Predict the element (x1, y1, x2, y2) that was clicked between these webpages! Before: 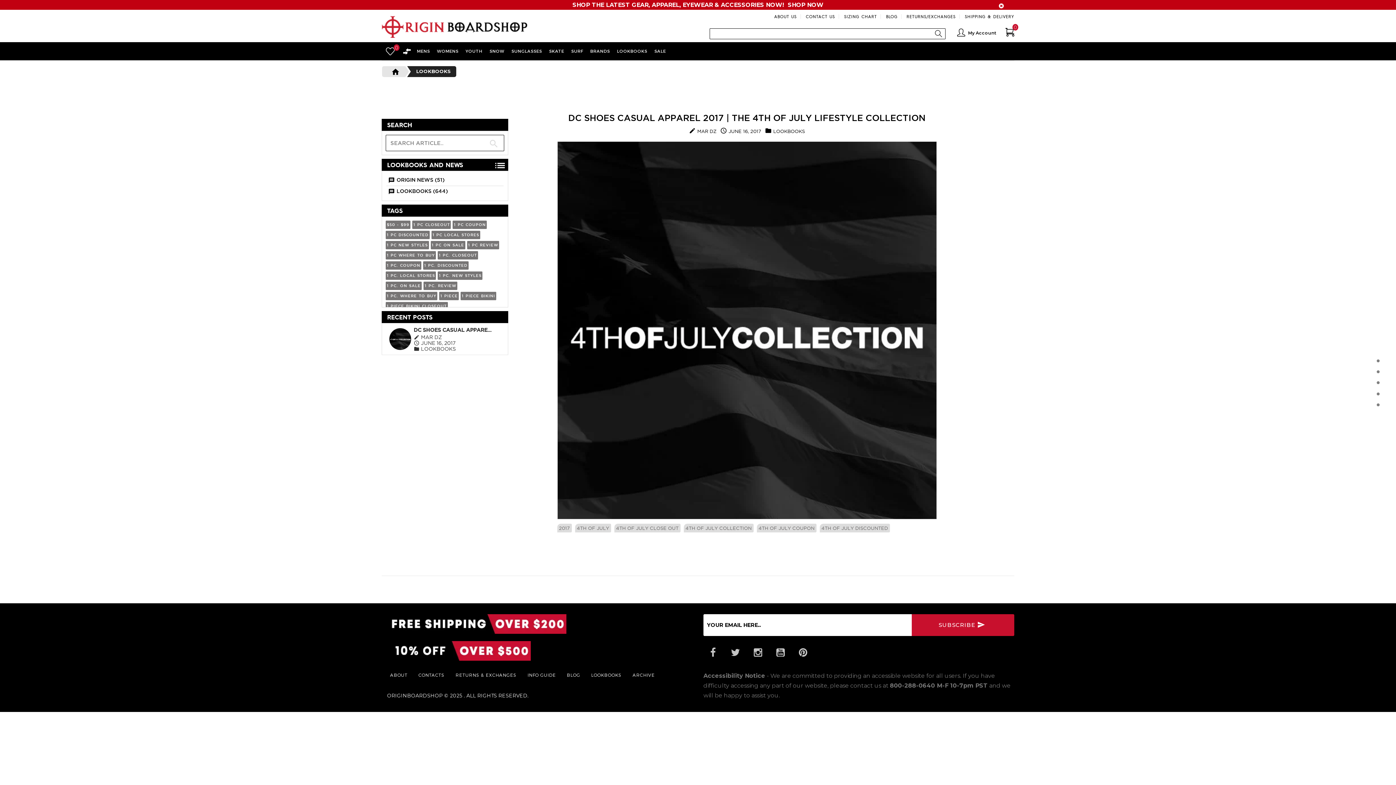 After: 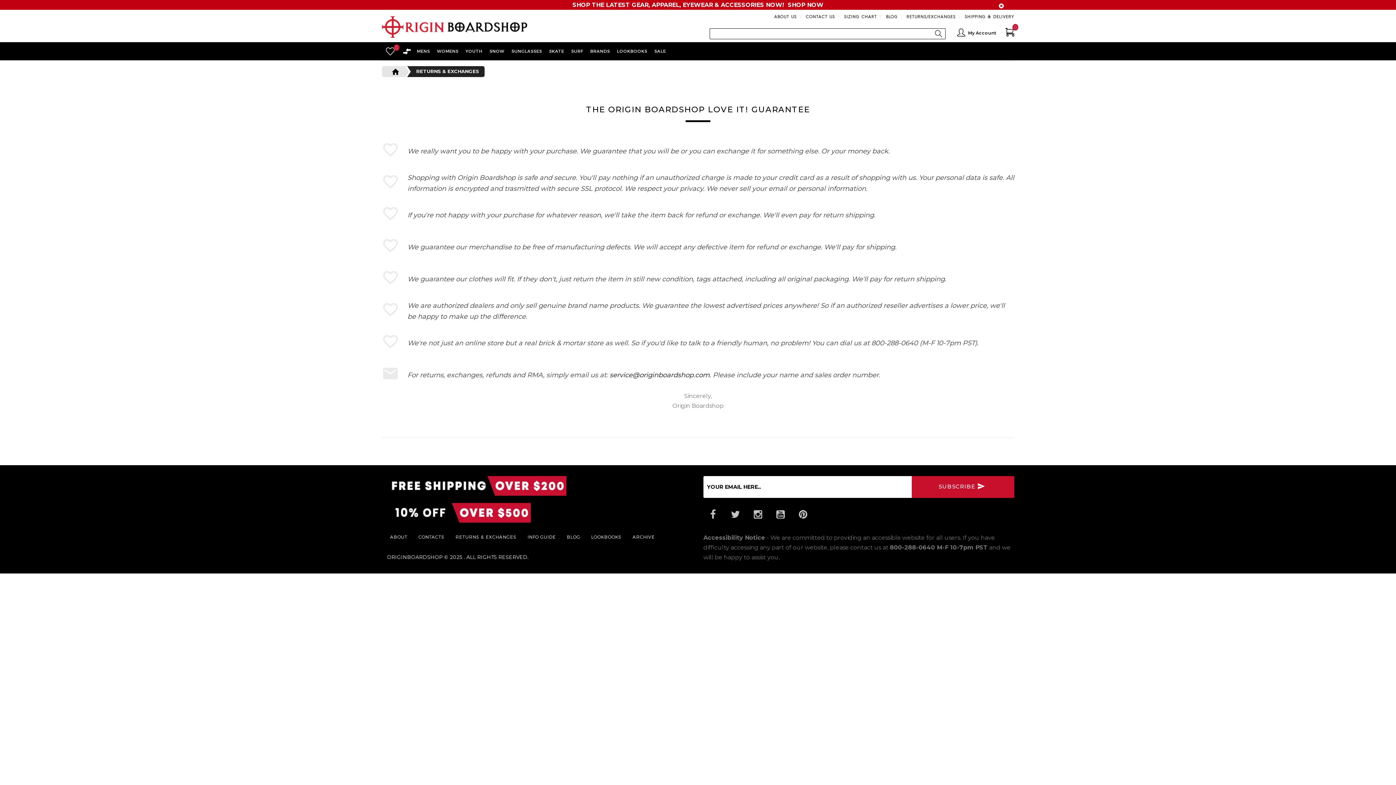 Action: bbox: (906, 4, 955, 9) label: RETURNS/EXCHANGES